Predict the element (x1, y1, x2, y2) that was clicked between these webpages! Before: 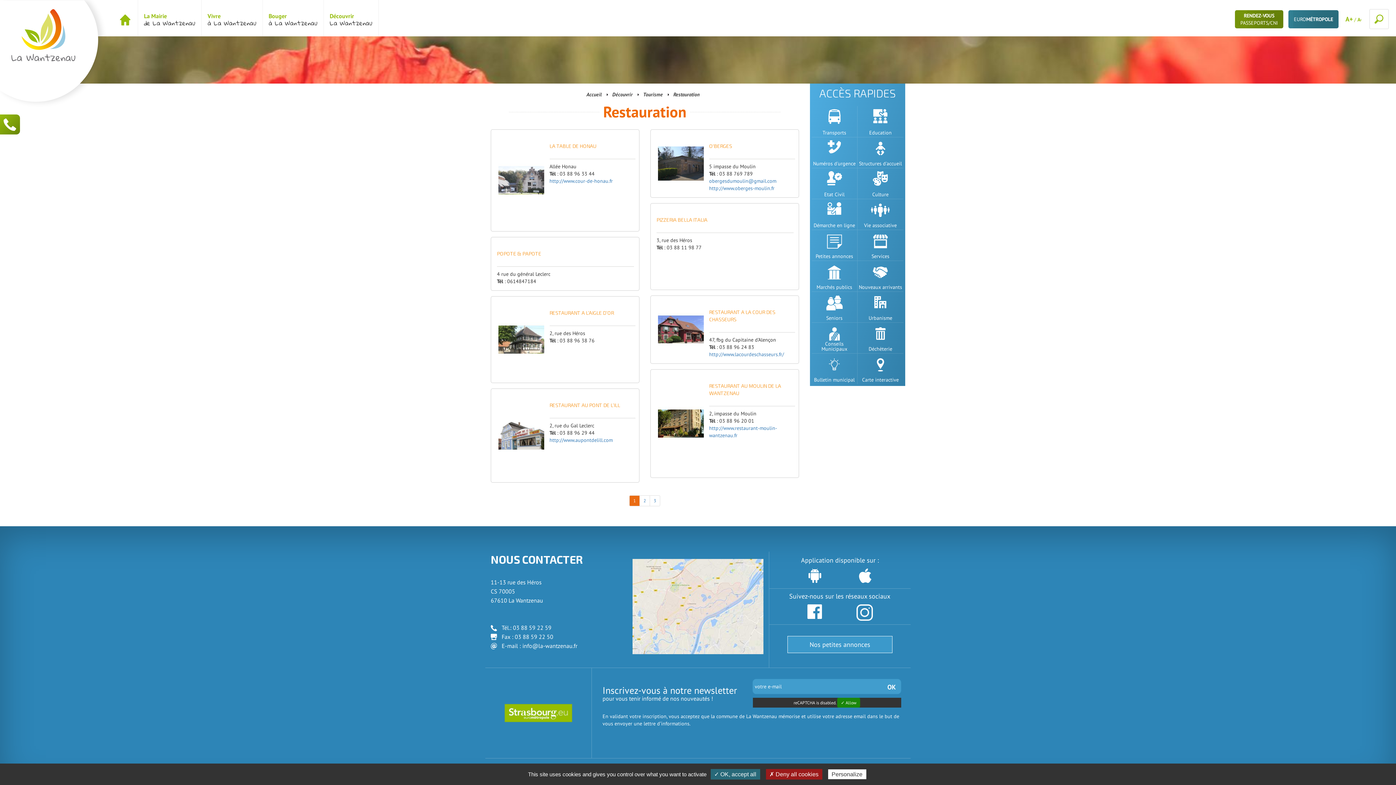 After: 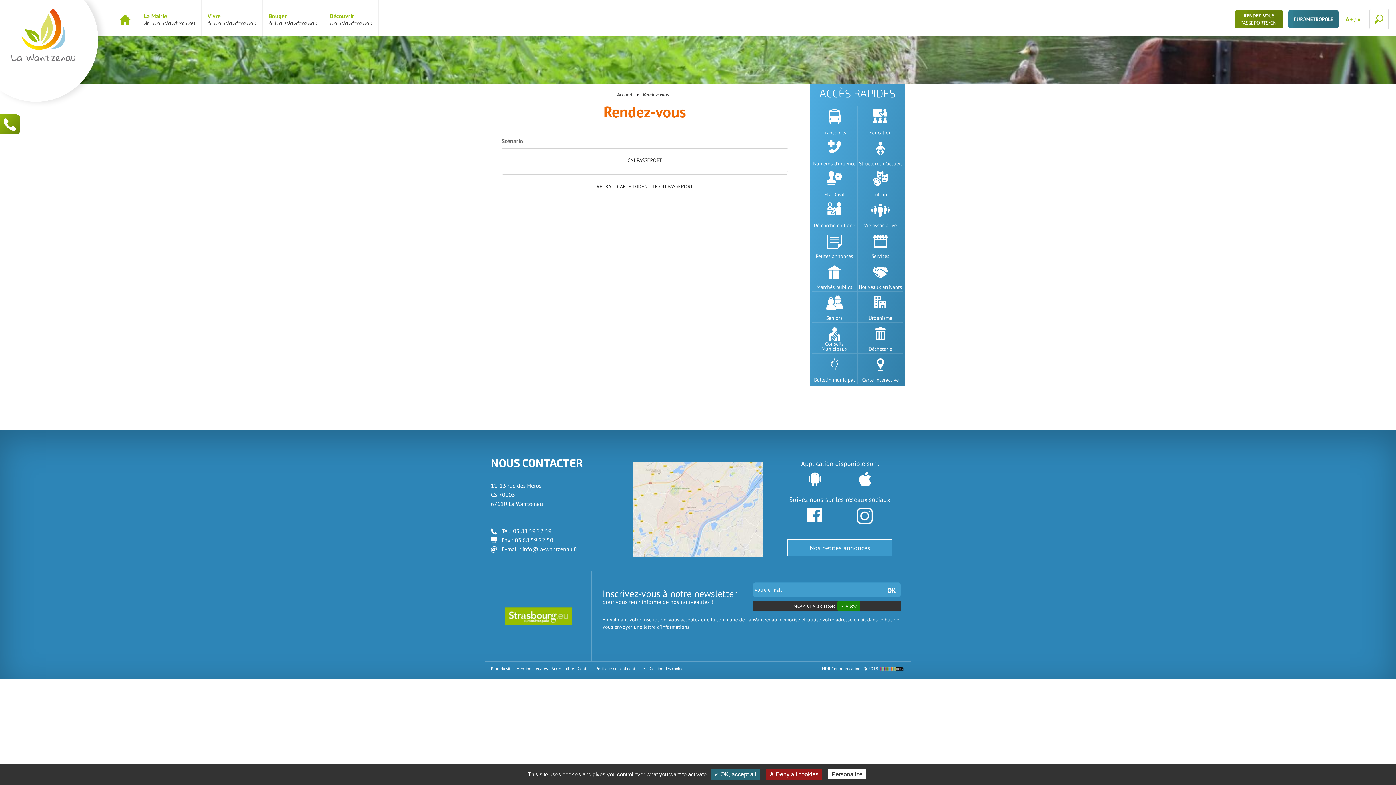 Action: bbox: (1235, 15, 1287, 22) label: RENDEZ-VOUS
PASSEPORTS/CNI